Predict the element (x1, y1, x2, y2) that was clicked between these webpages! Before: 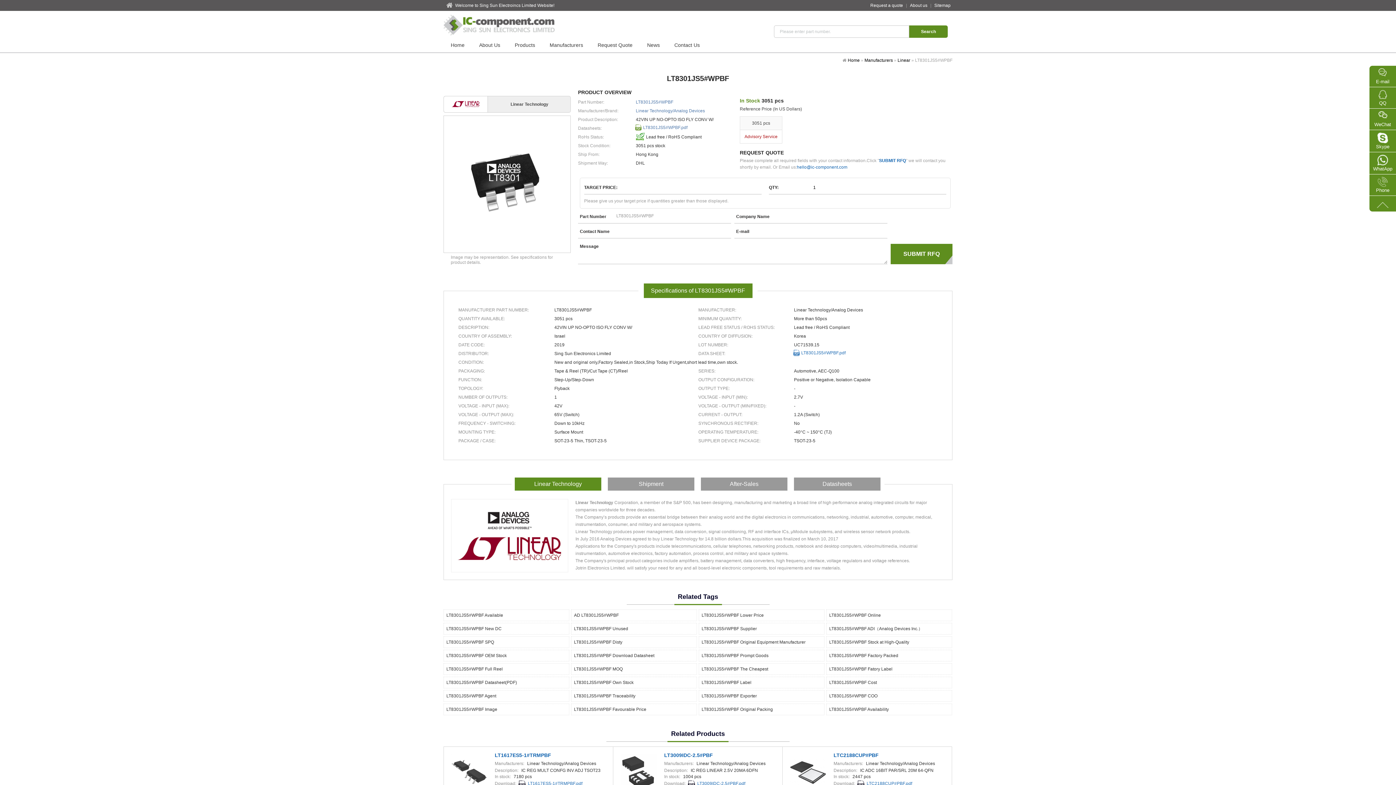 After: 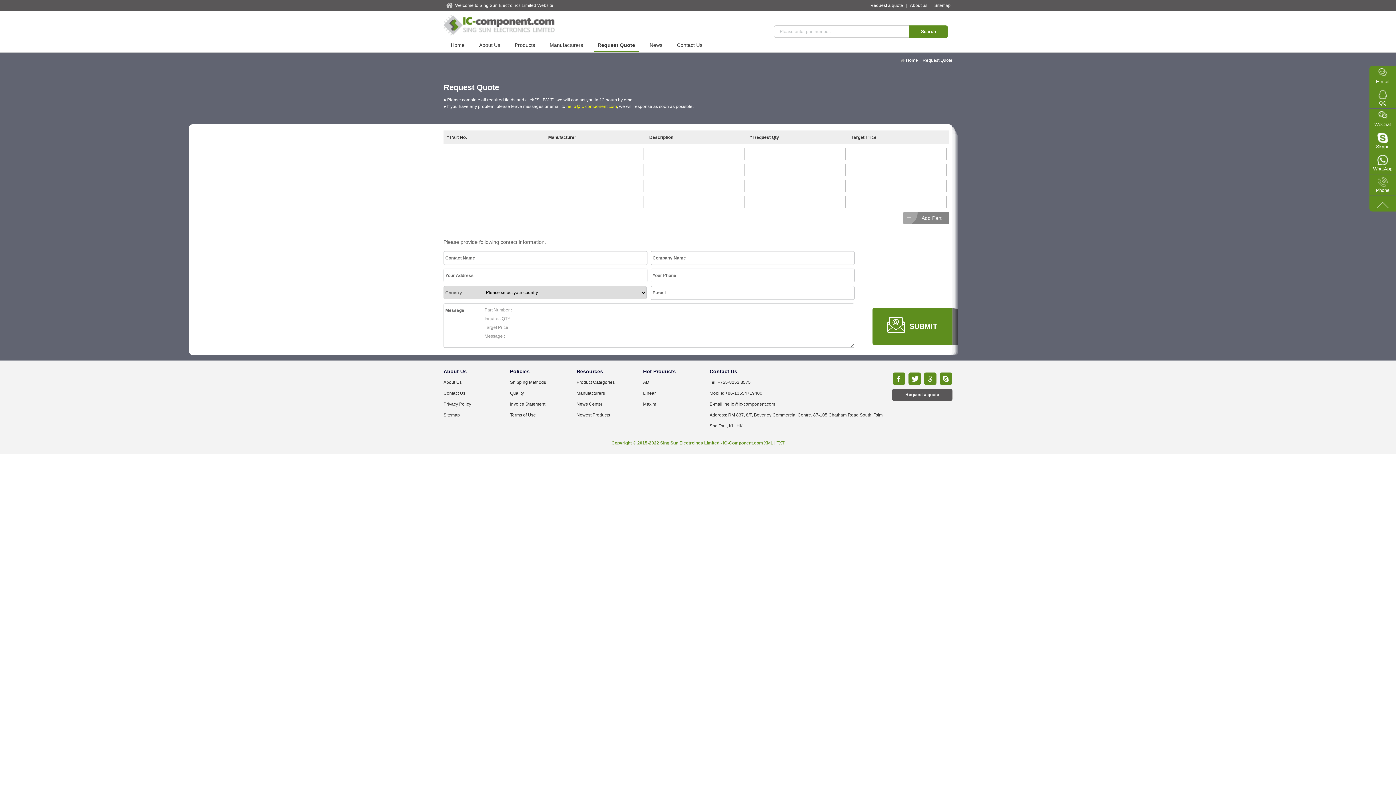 Action: label: Request a quote bbox: (870, 2, 903, 8)